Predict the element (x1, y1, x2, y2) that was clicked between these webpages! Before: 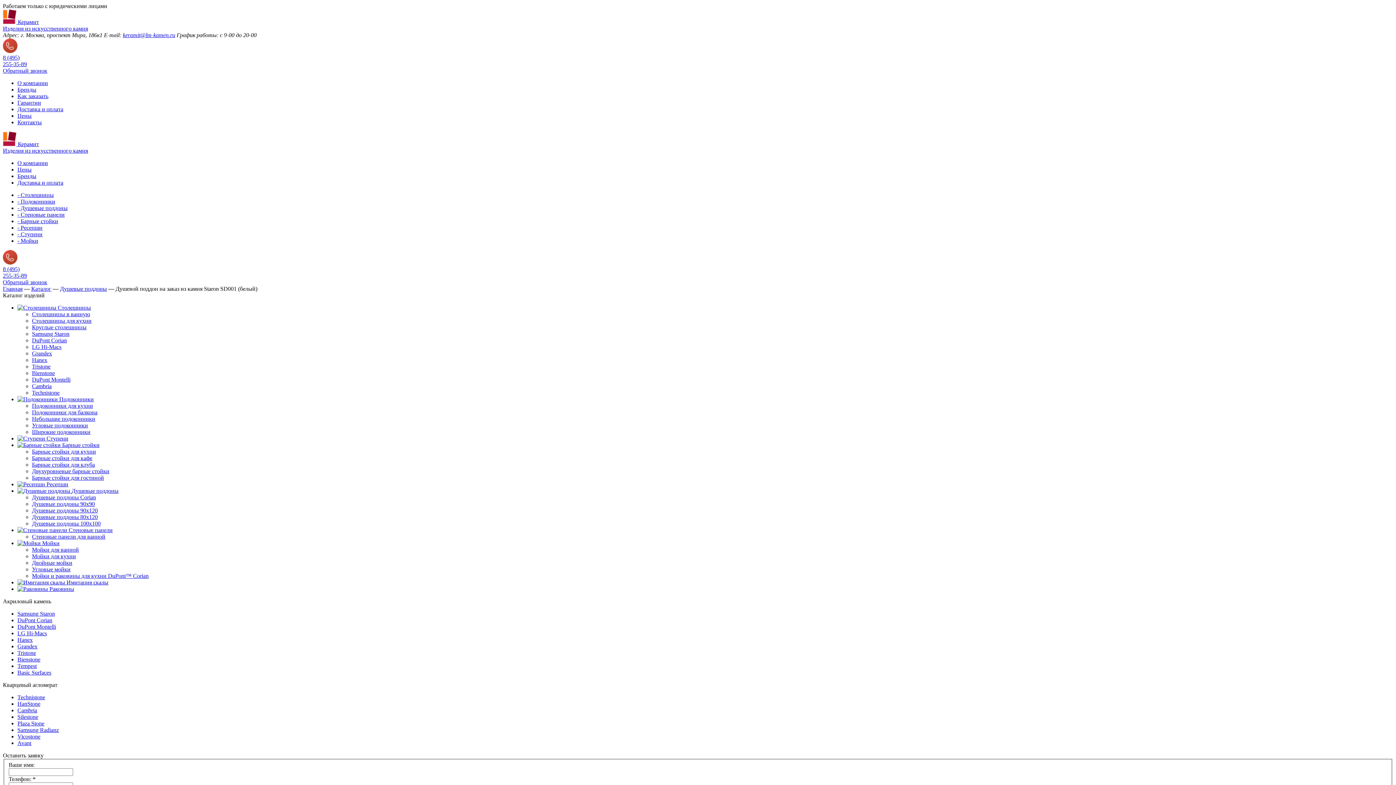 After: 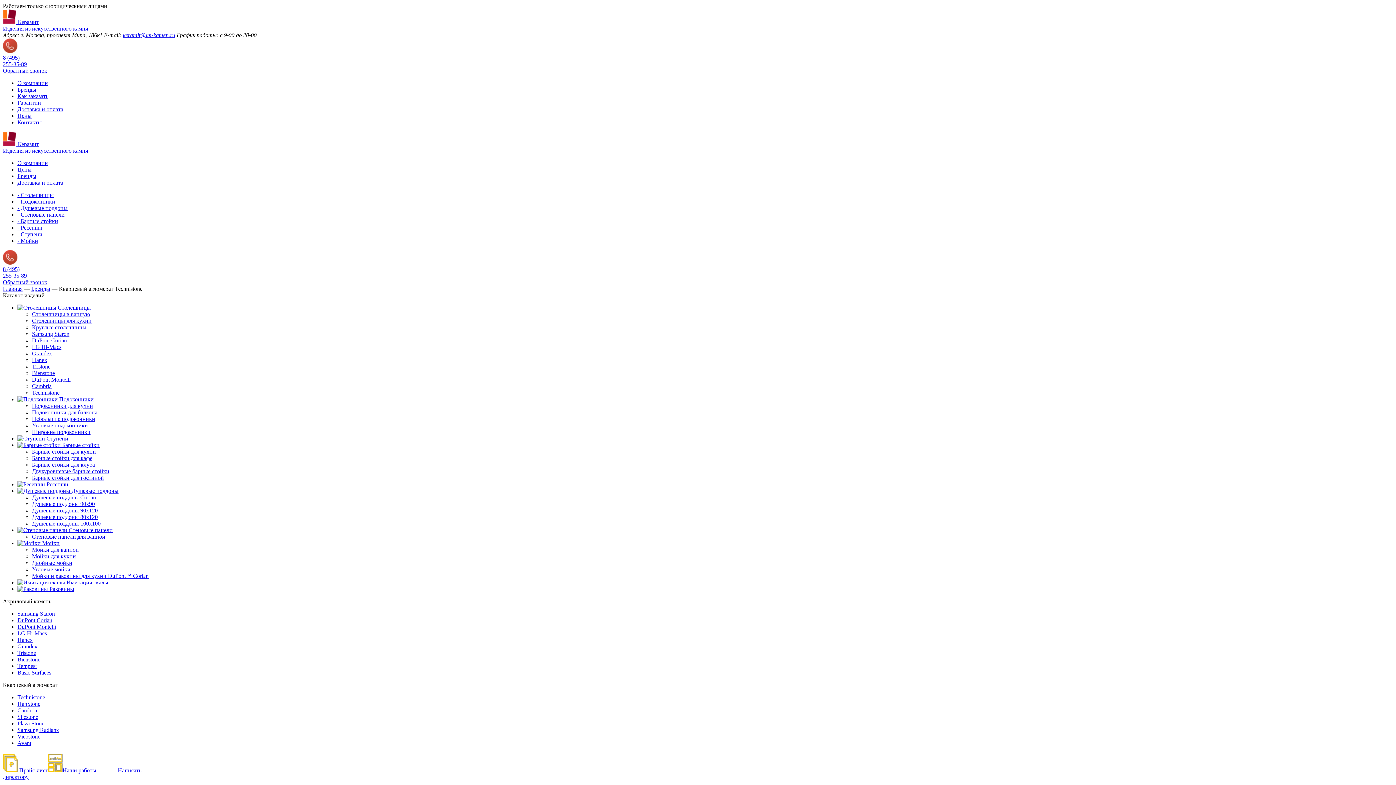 Action: bbox: (17, 694, 45, 700) label: Technistone